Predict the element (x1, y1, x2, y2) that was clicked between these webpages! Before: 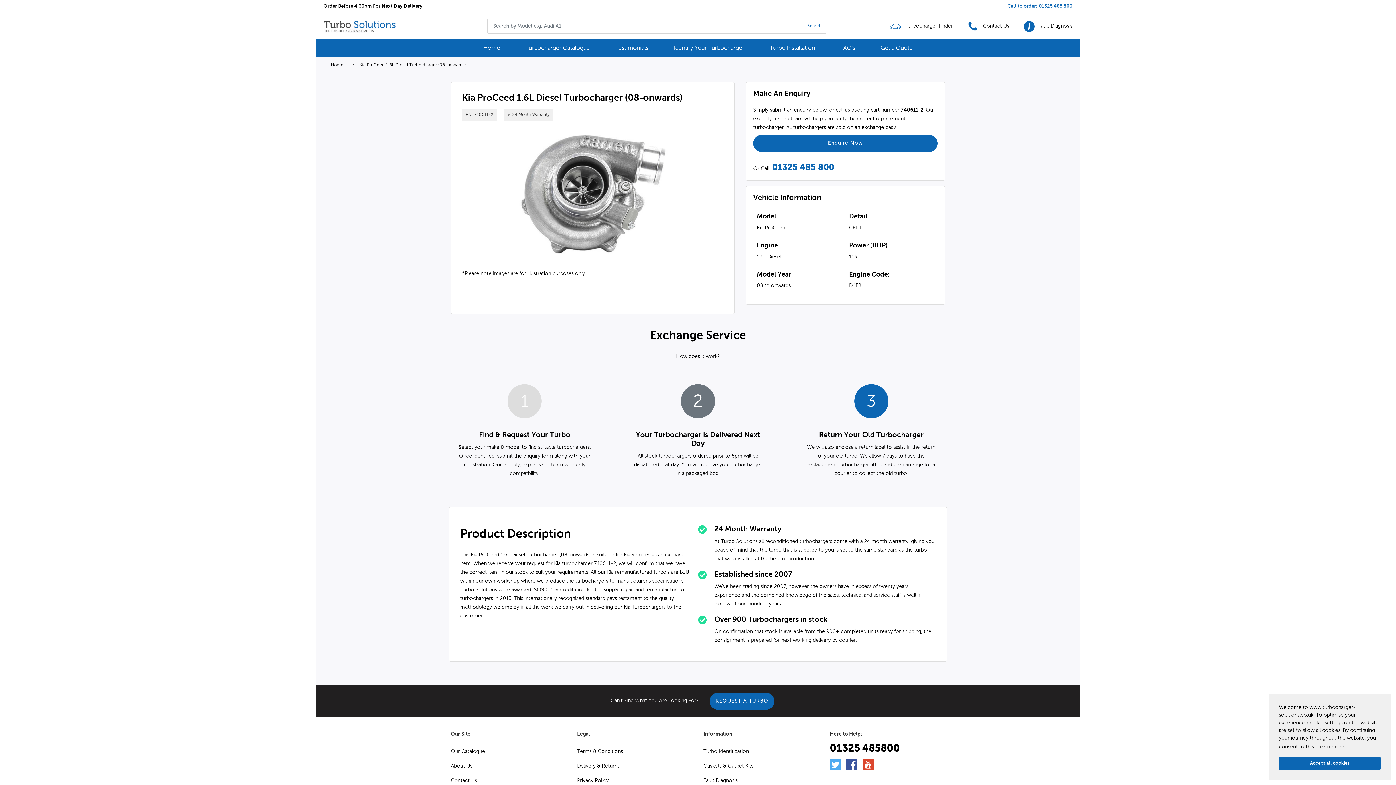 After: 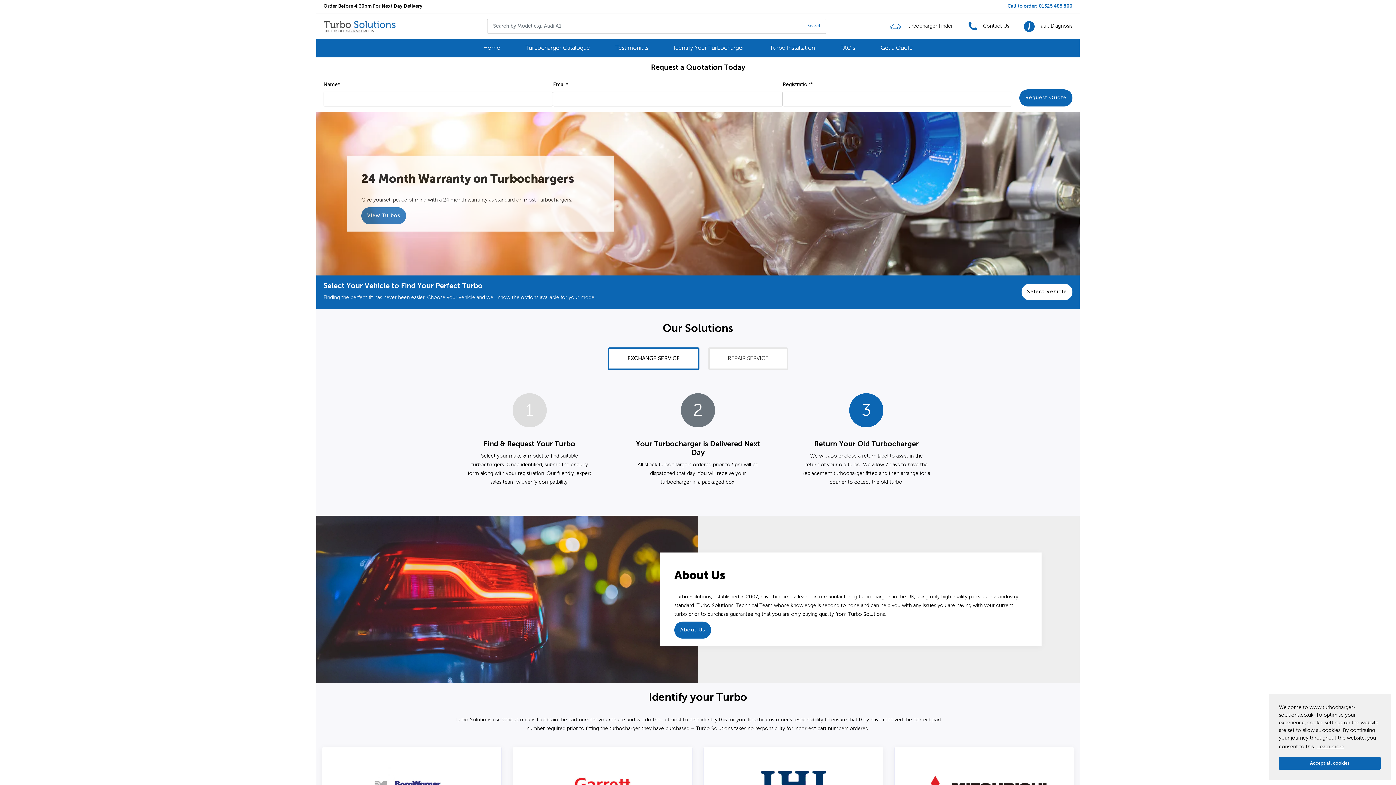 Action: label: Home bbox: (330, 61, 343, 68)